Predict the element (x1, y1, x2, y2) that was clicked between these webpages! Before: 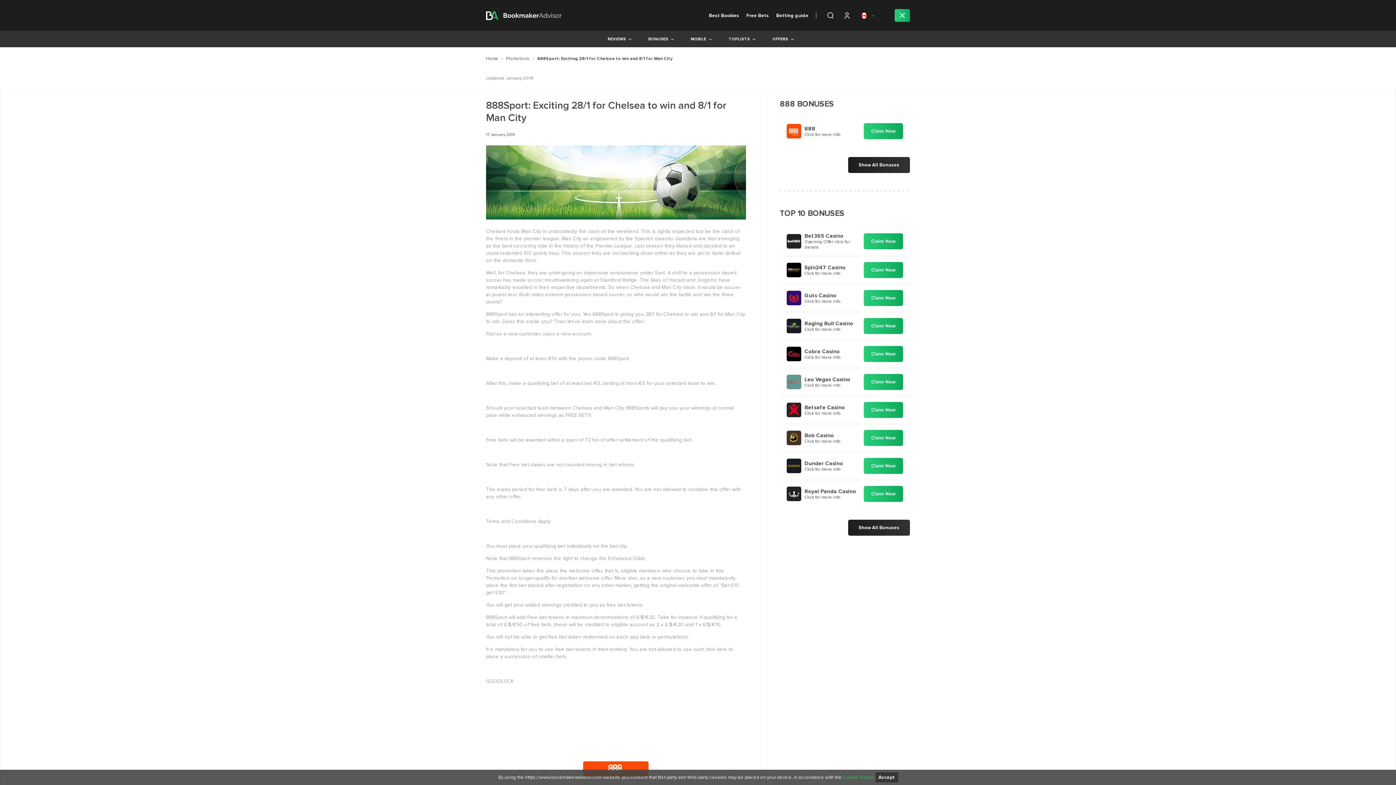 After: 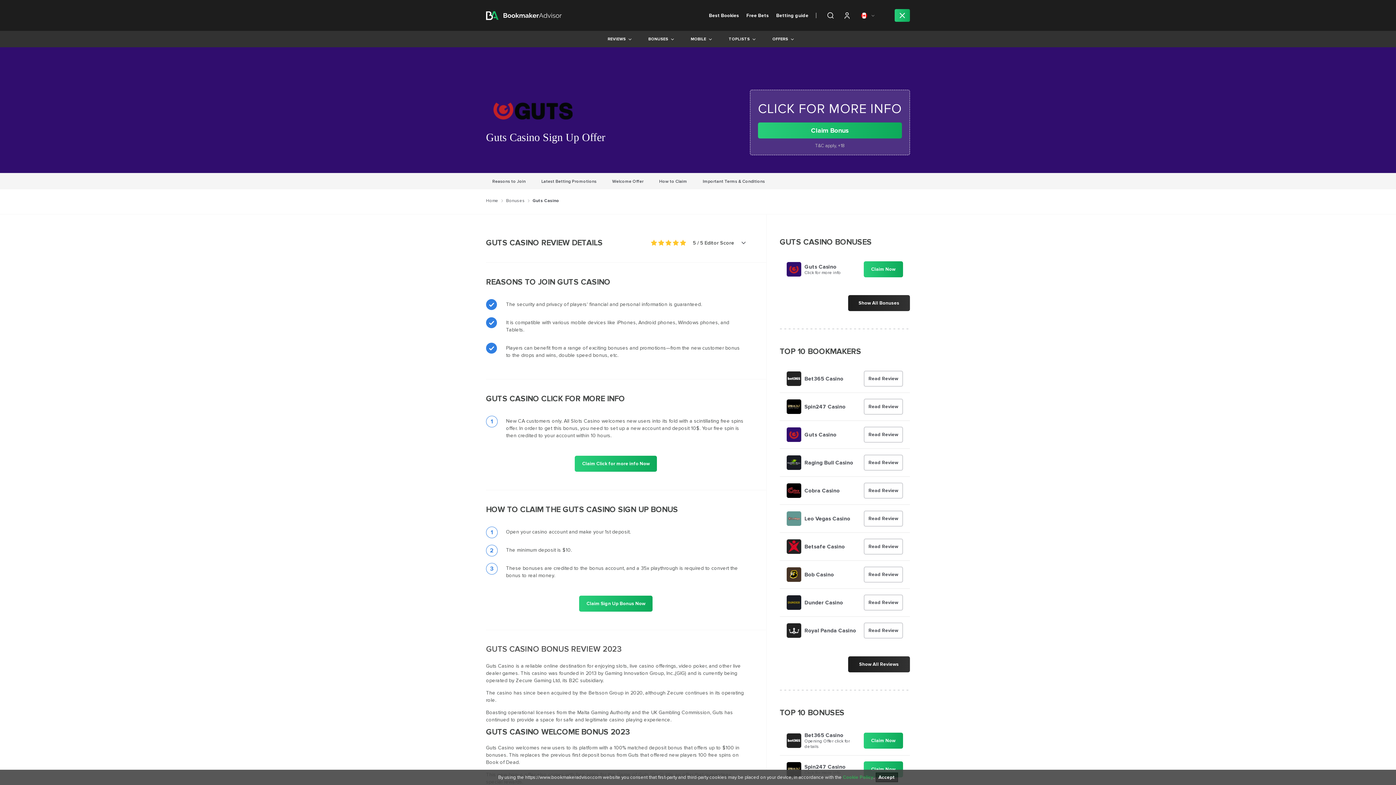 Action: bbox: (804, 292, 836, 298) label: Guts Casino